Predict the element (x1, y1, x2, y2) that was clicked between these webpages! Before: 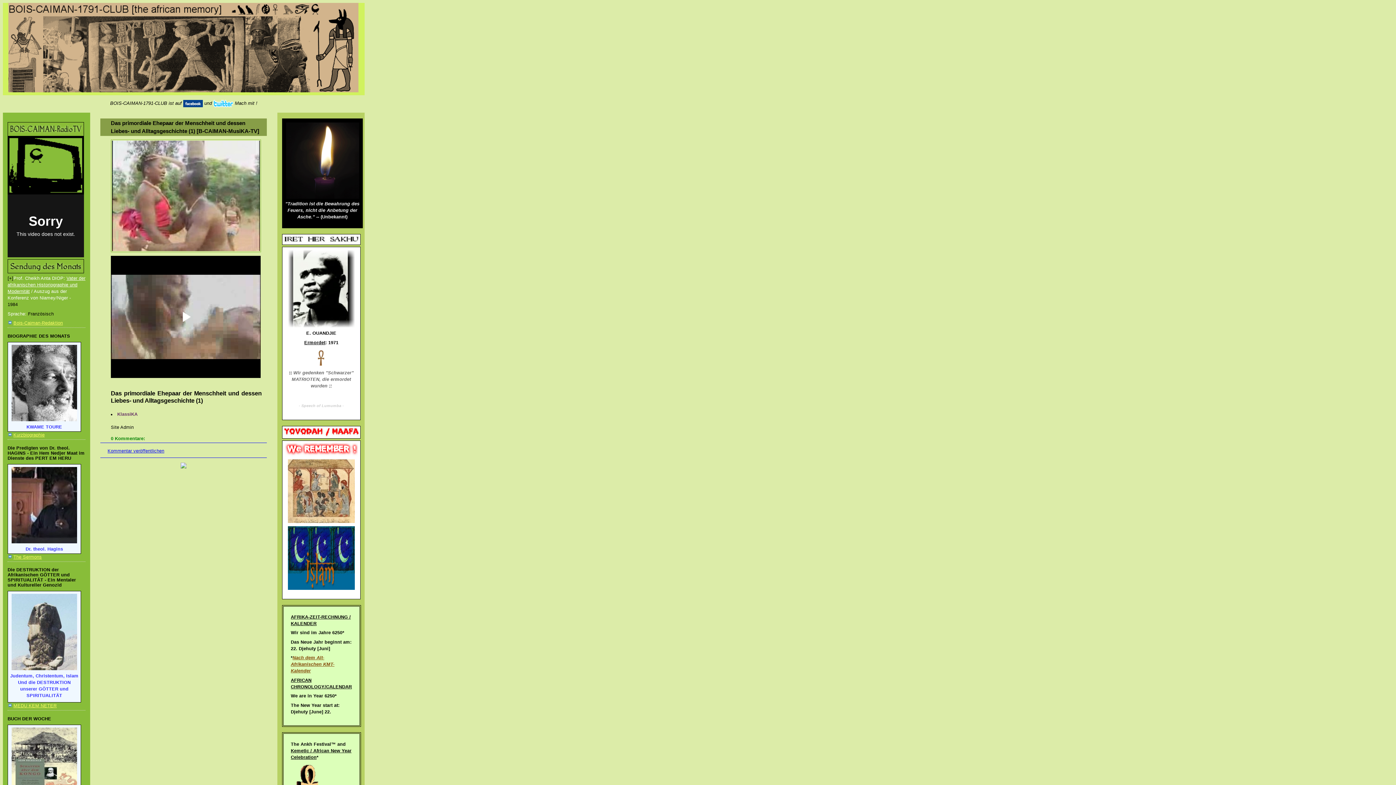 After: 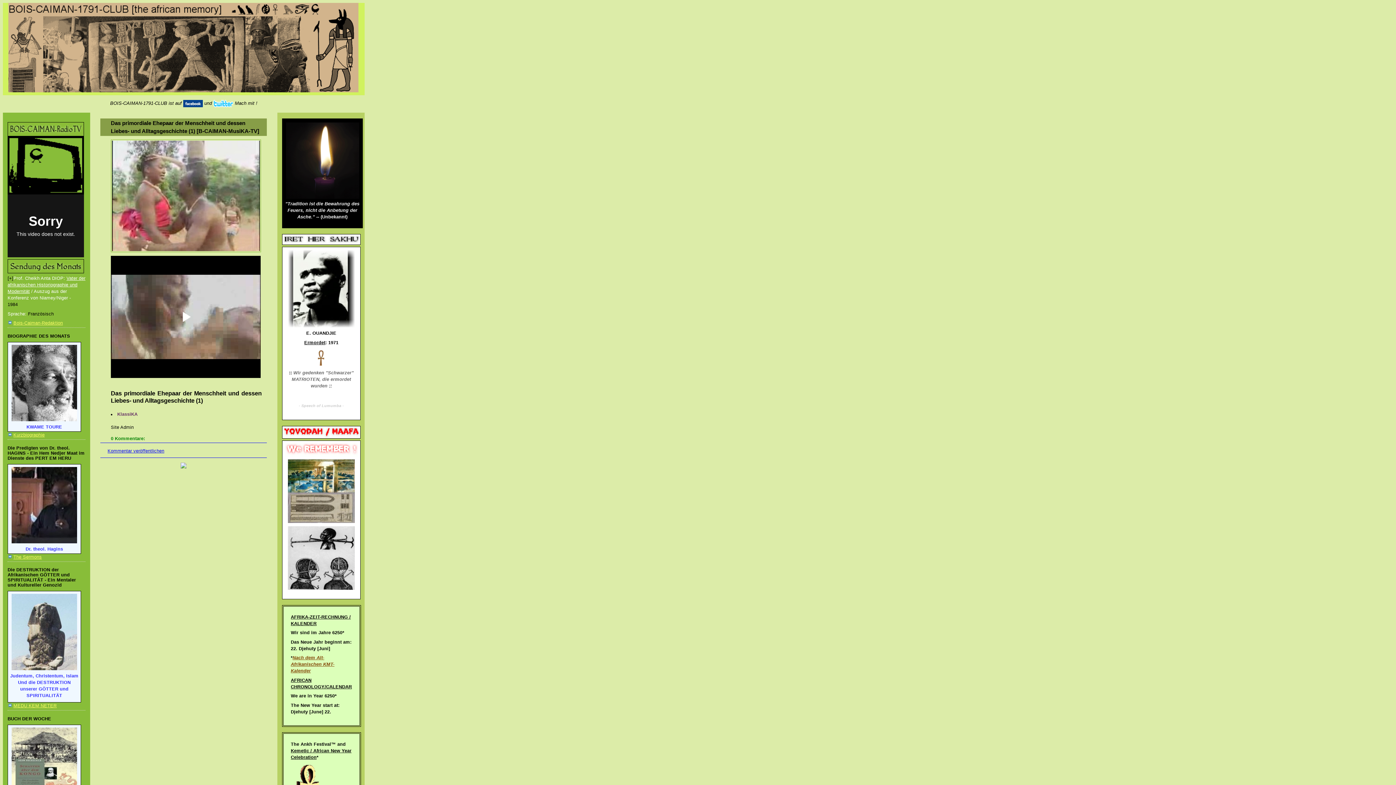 Action: bbox: (213, 100, 233, 105)